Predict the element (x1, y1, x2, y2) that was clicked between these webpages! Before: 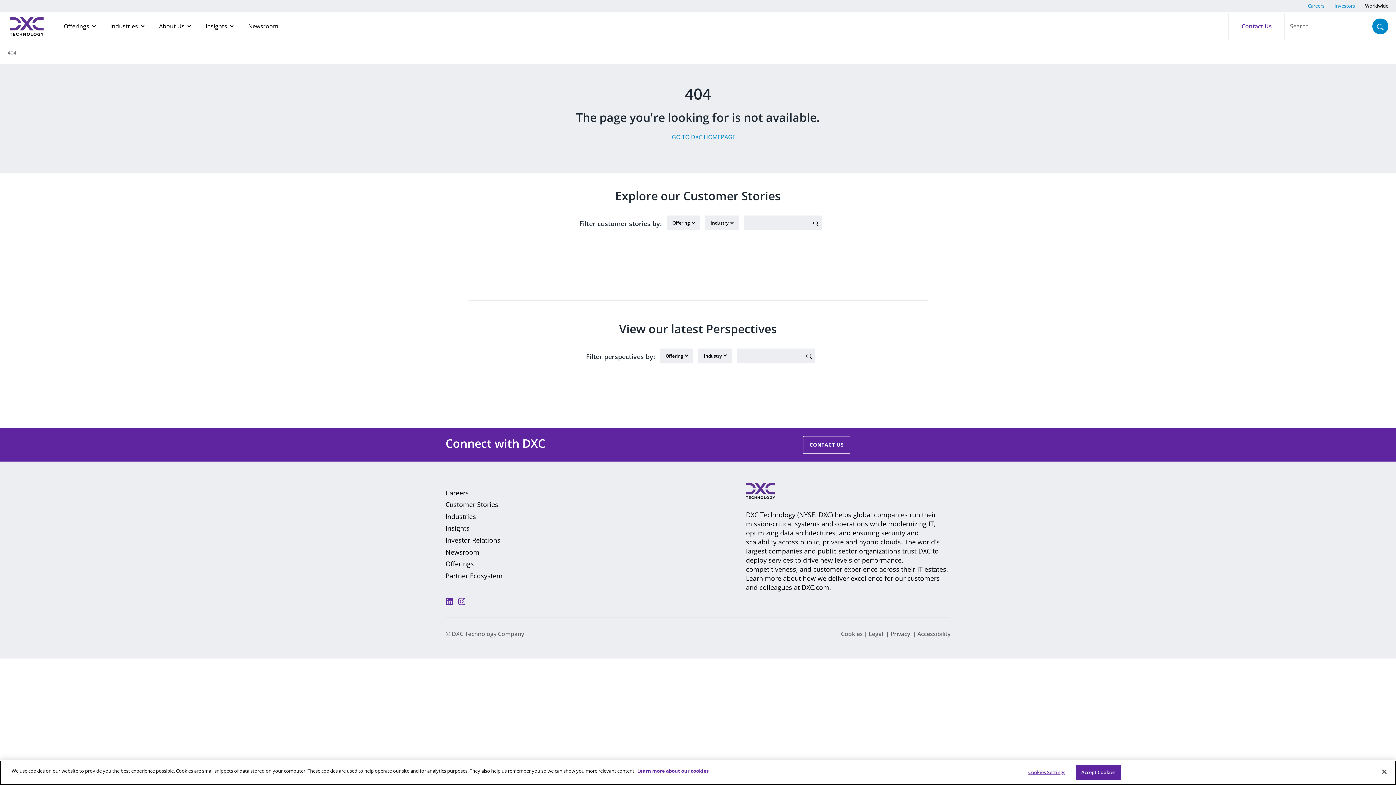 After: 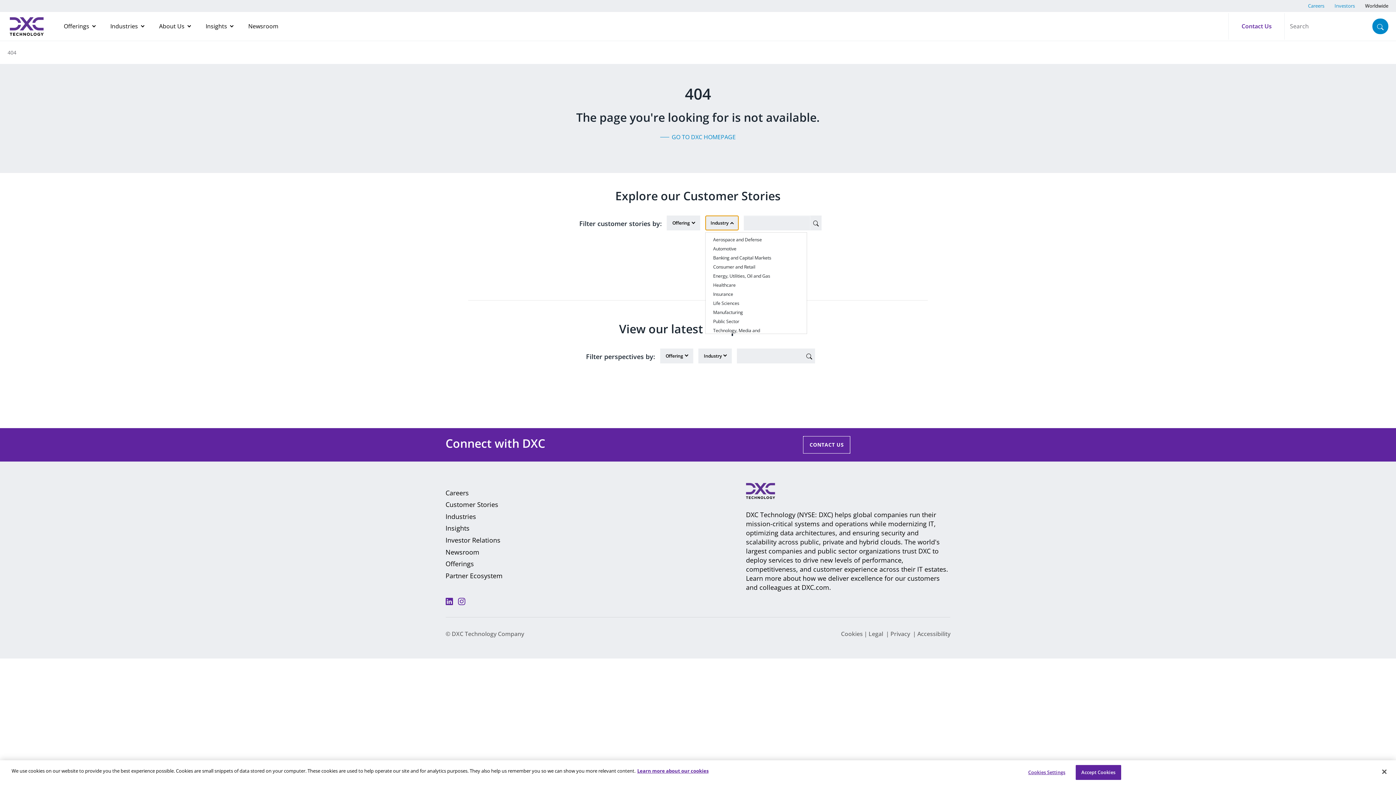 Action: bbox: (705, 215, 738, 230) label: Industry 